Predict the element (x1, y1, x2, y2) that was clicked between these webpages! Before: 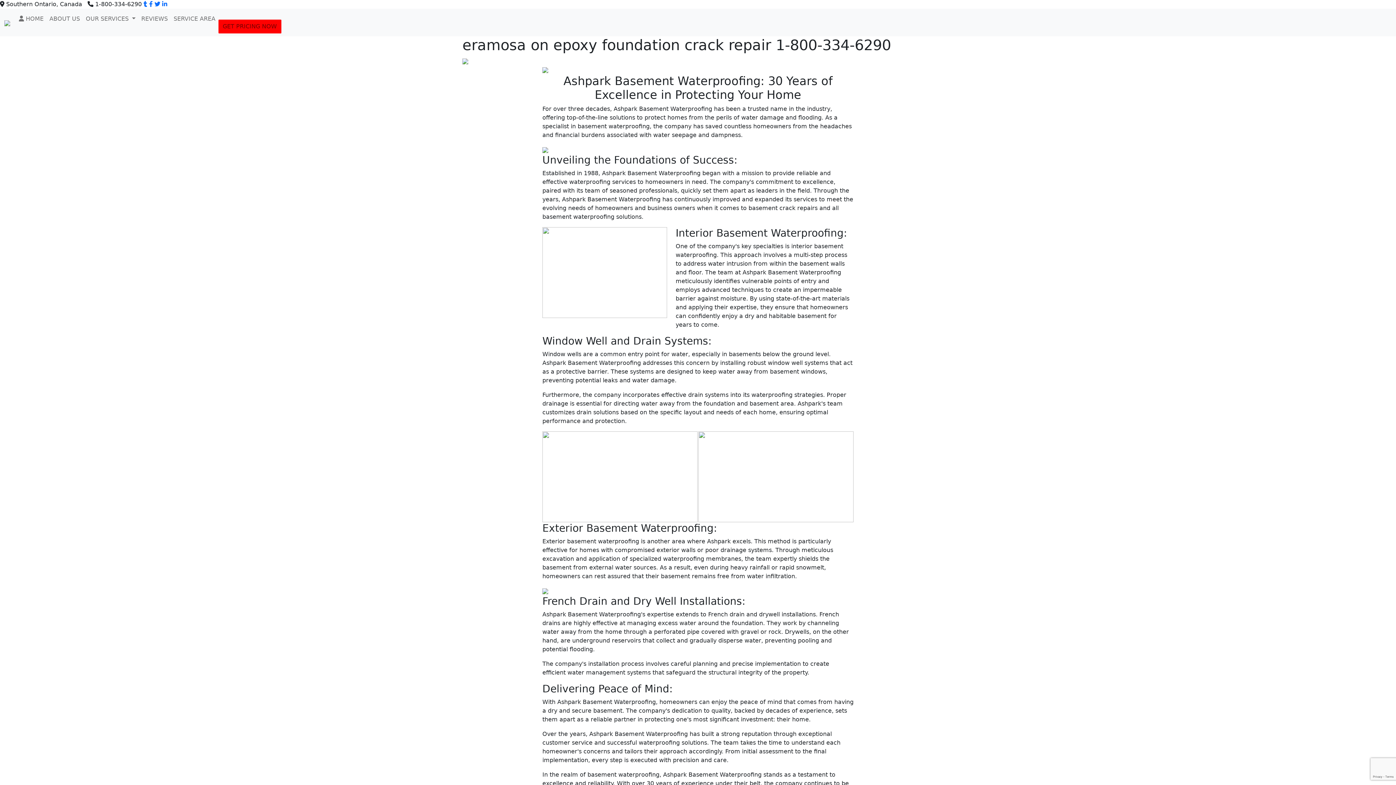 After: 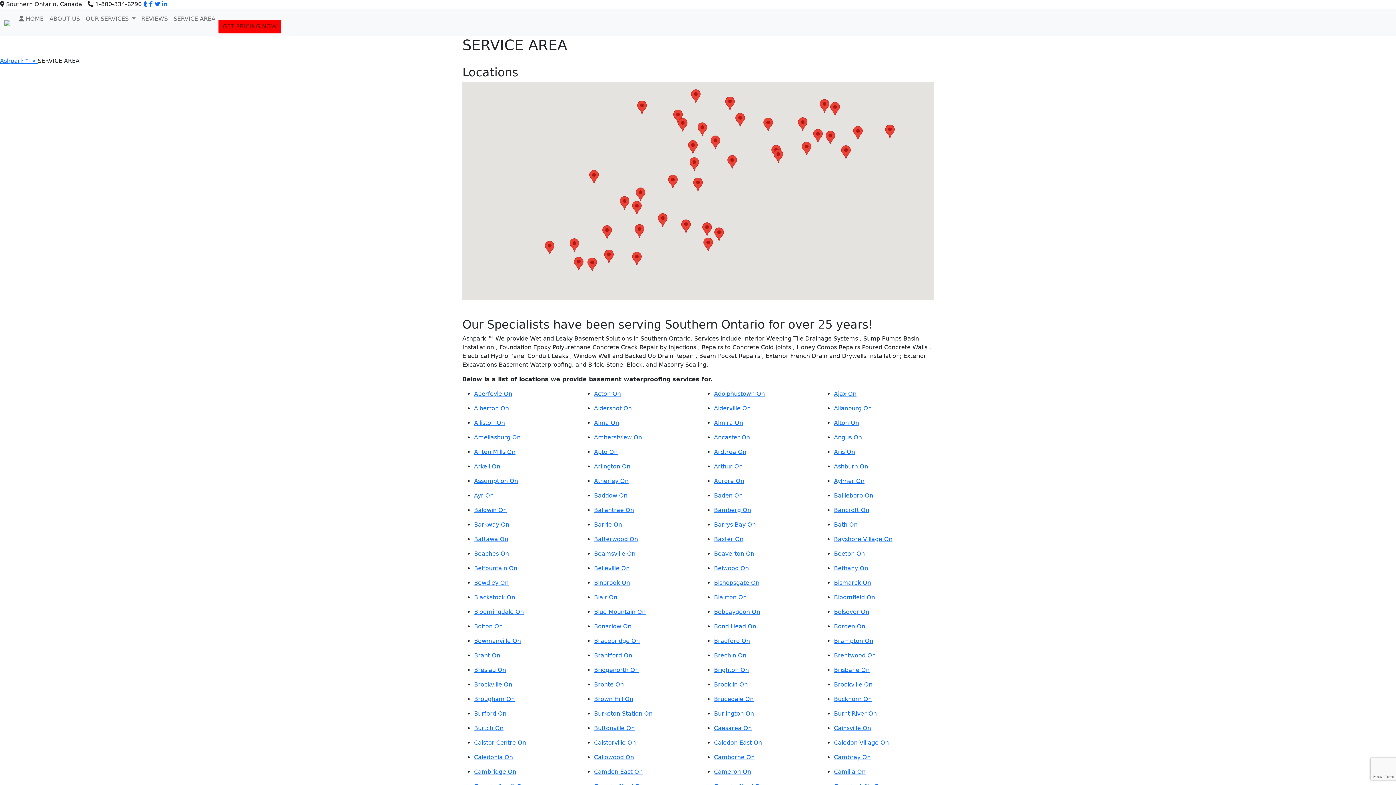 Action: label: SERVICE AREA bbox: (170, 11, 218, 26)